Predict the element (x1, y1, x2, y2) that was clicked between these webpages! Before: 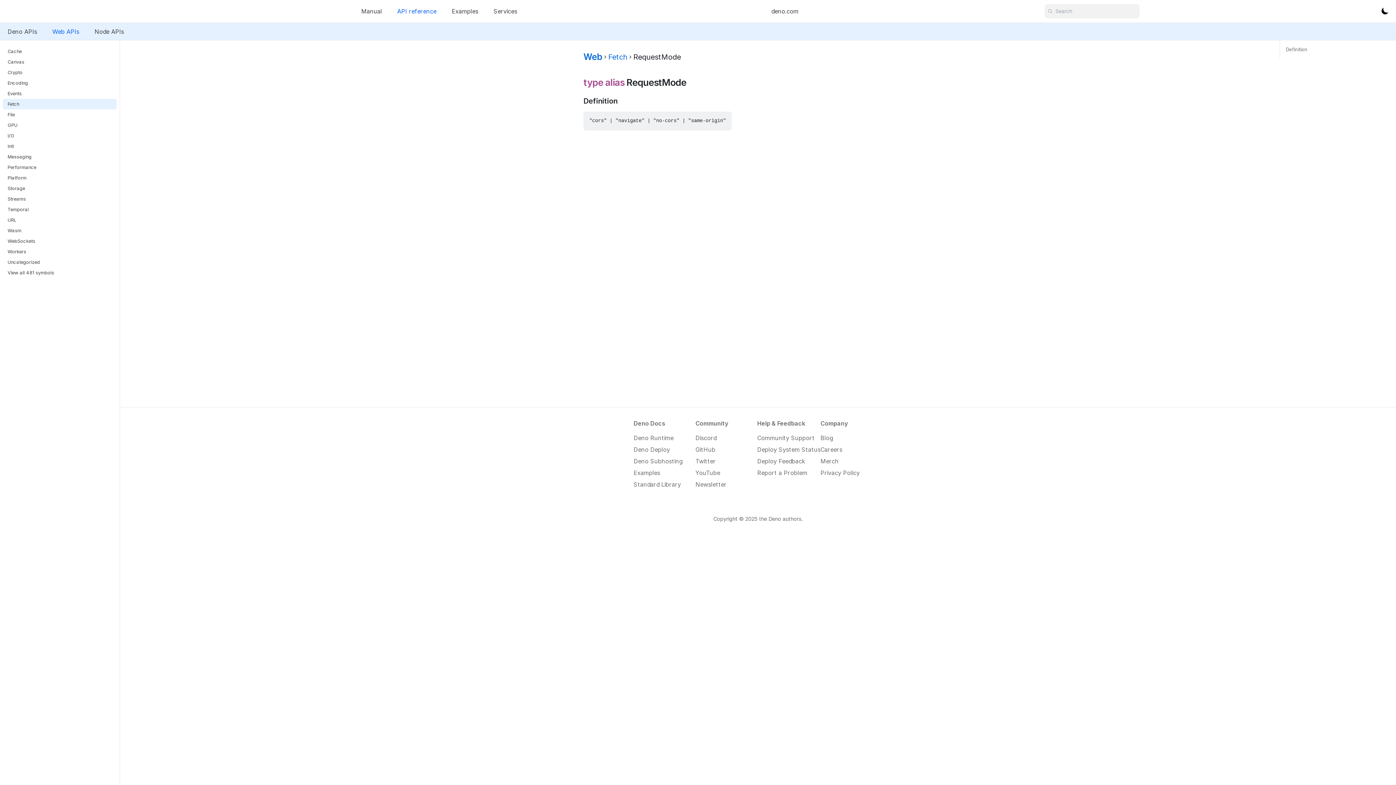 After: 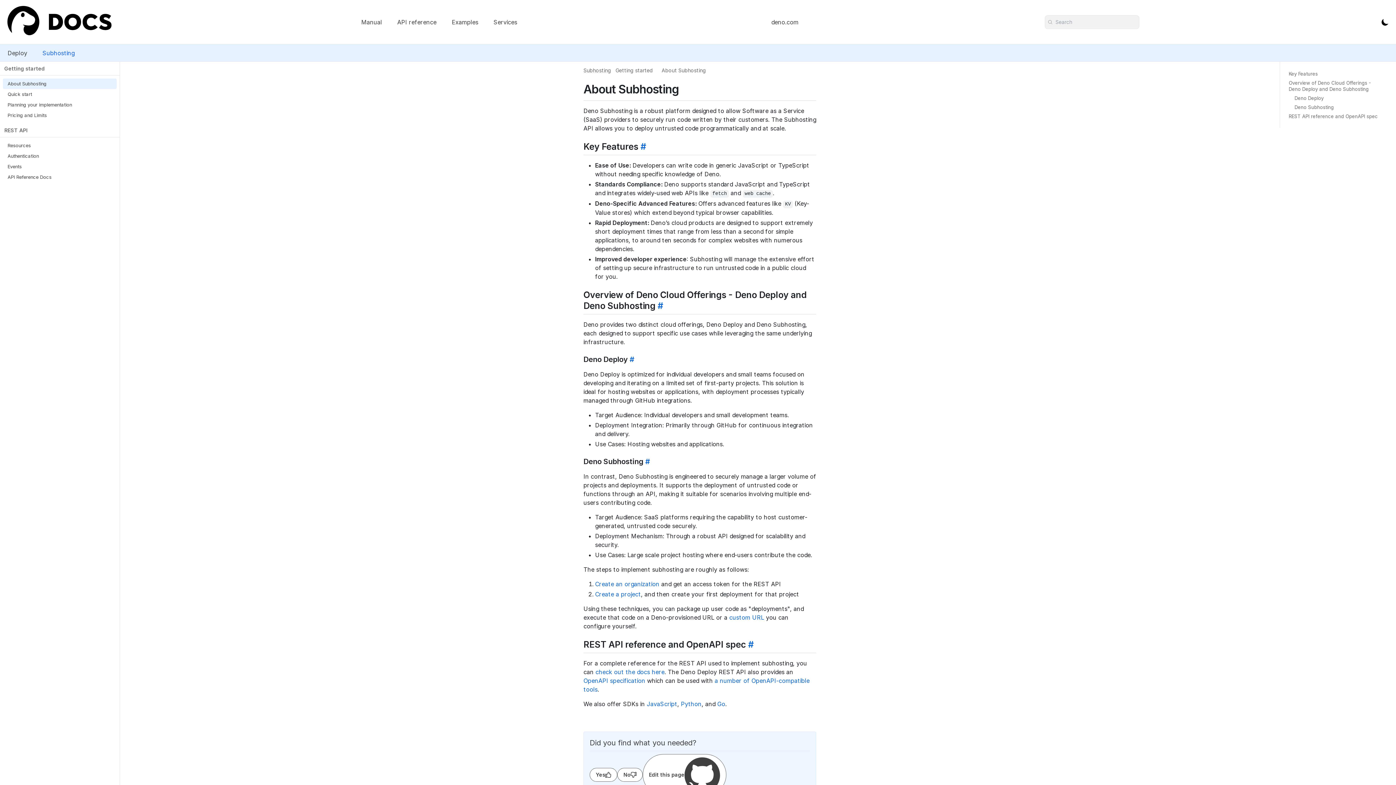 Action: bbox: (633, 457, 695, 465) label: Deno Subhosting